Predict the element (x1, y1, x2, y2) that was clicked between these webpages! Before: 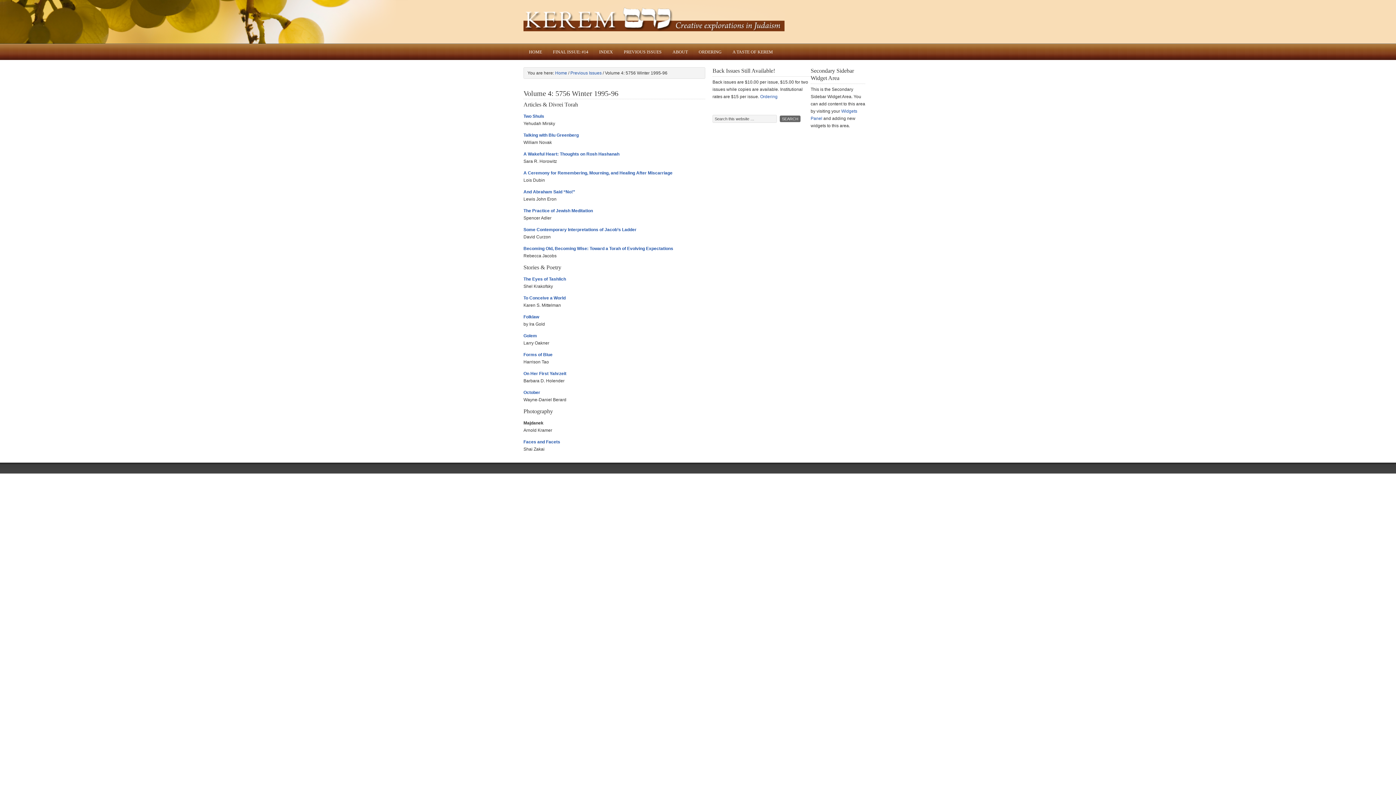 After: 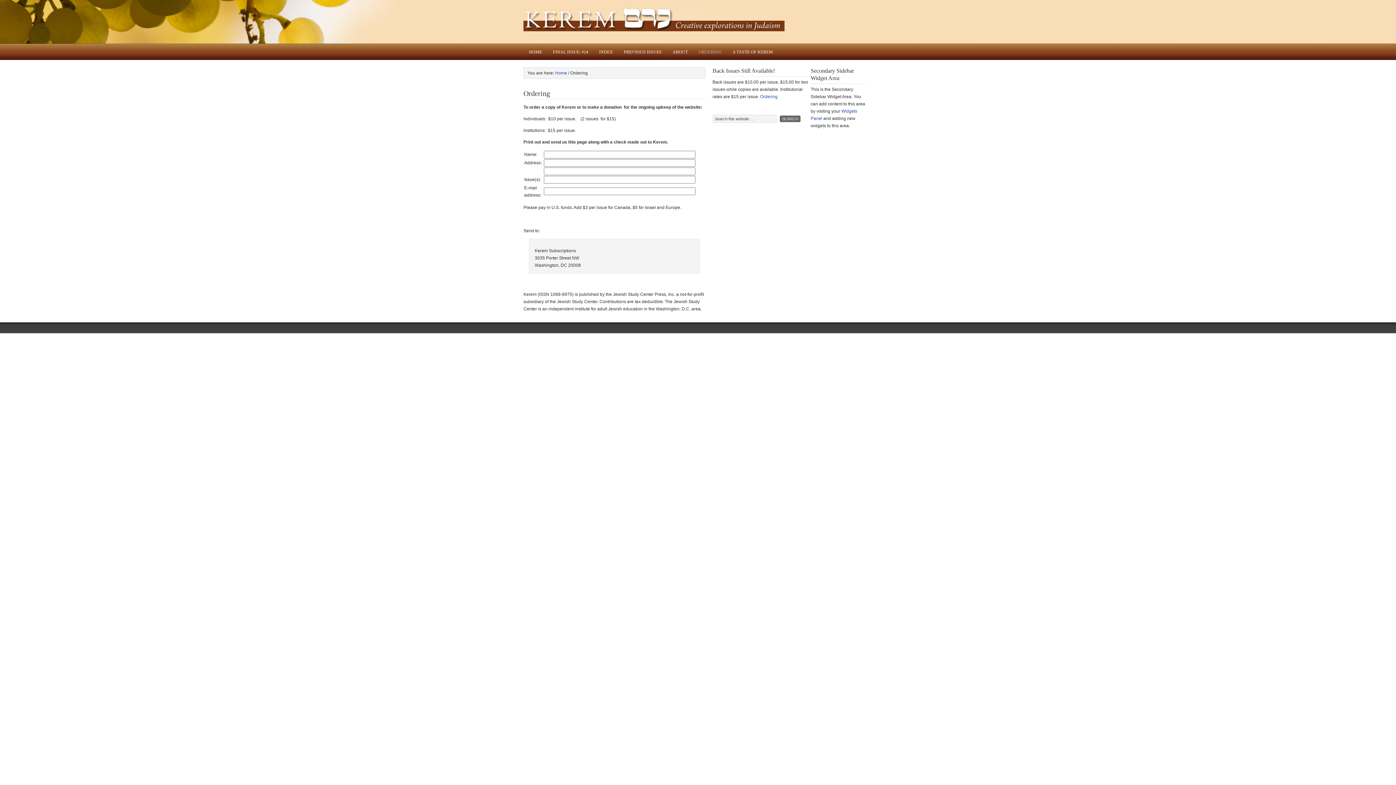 Action: label: ORDERING bbox: (693, 43, 727, 60)